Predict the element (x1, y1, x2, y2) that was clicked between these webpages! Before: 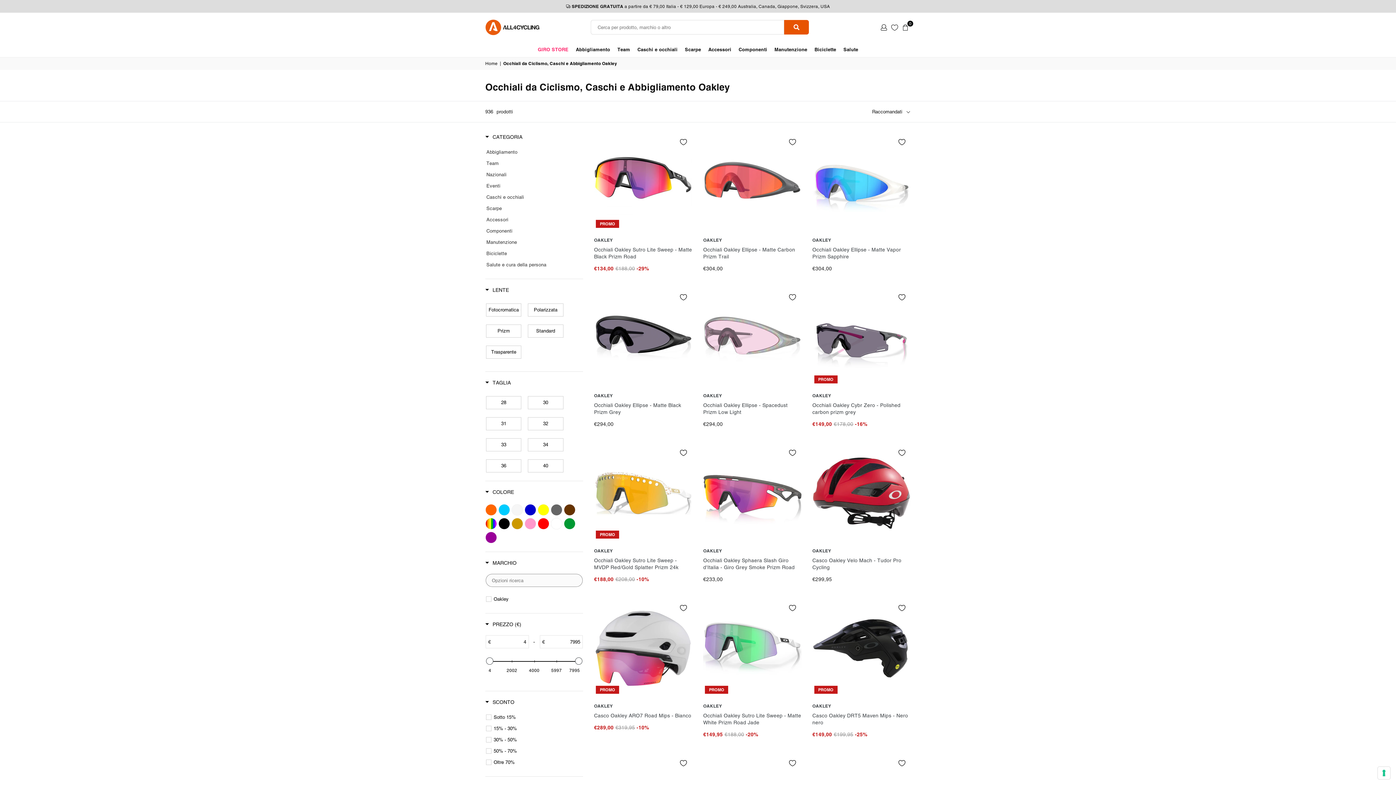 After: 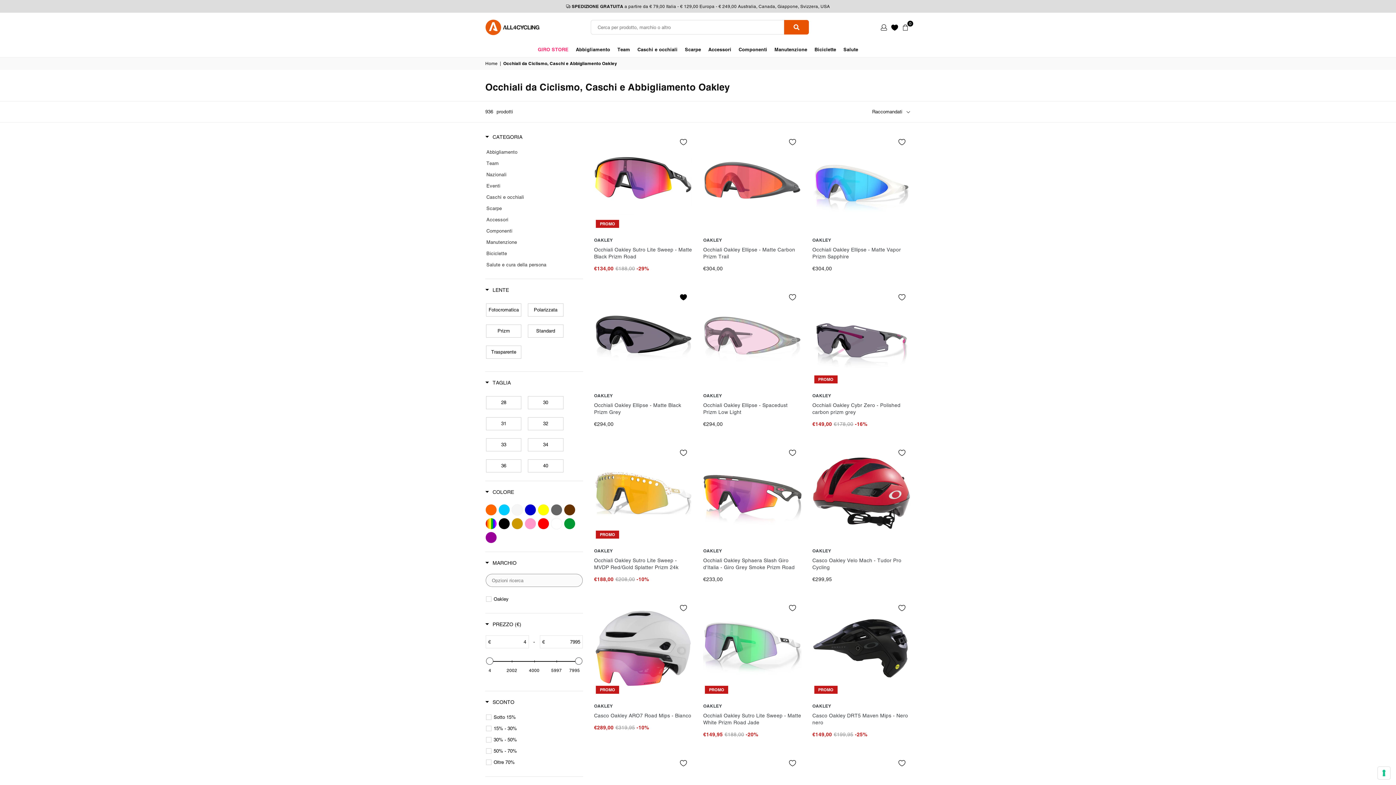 Action: bbox: (674, 288, 692, 306) label: Aggiungi ai Preferiti